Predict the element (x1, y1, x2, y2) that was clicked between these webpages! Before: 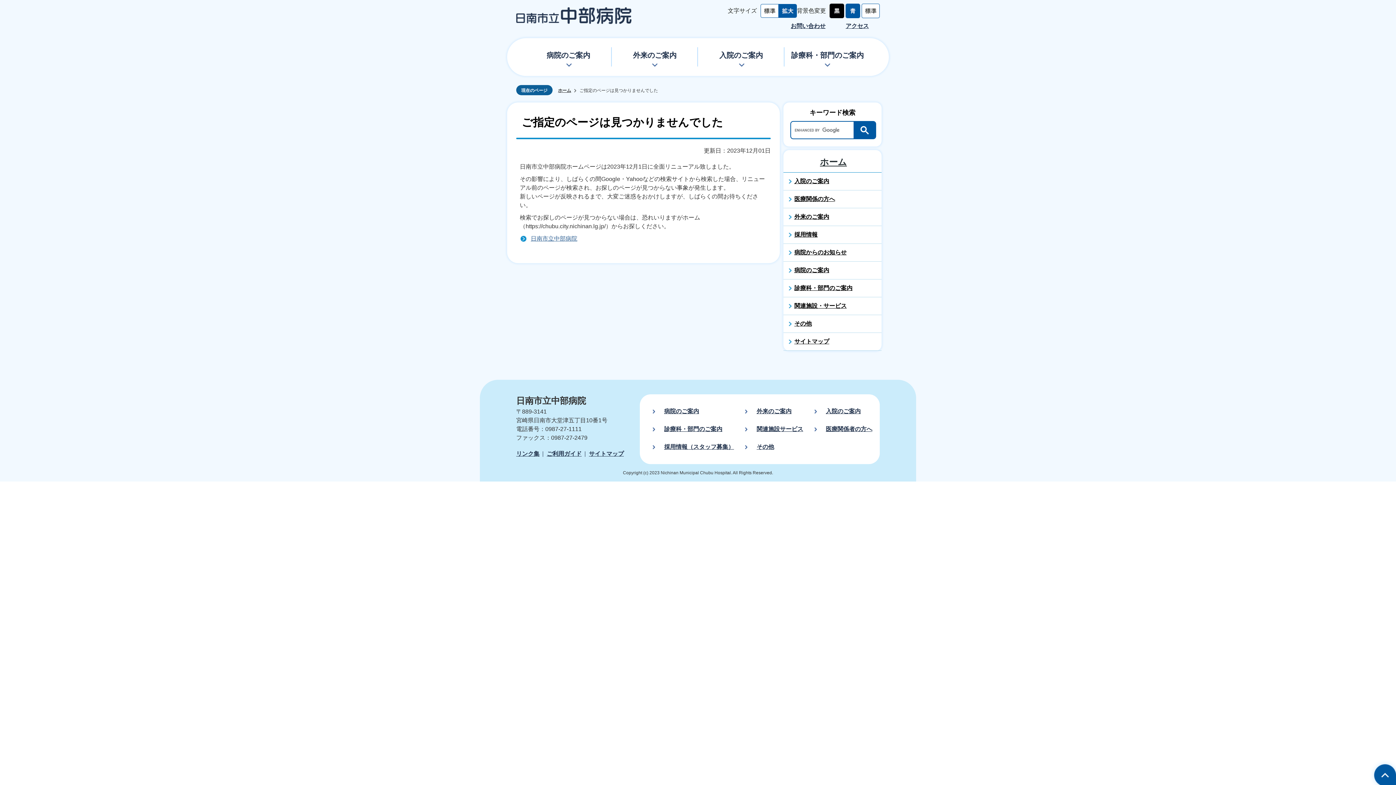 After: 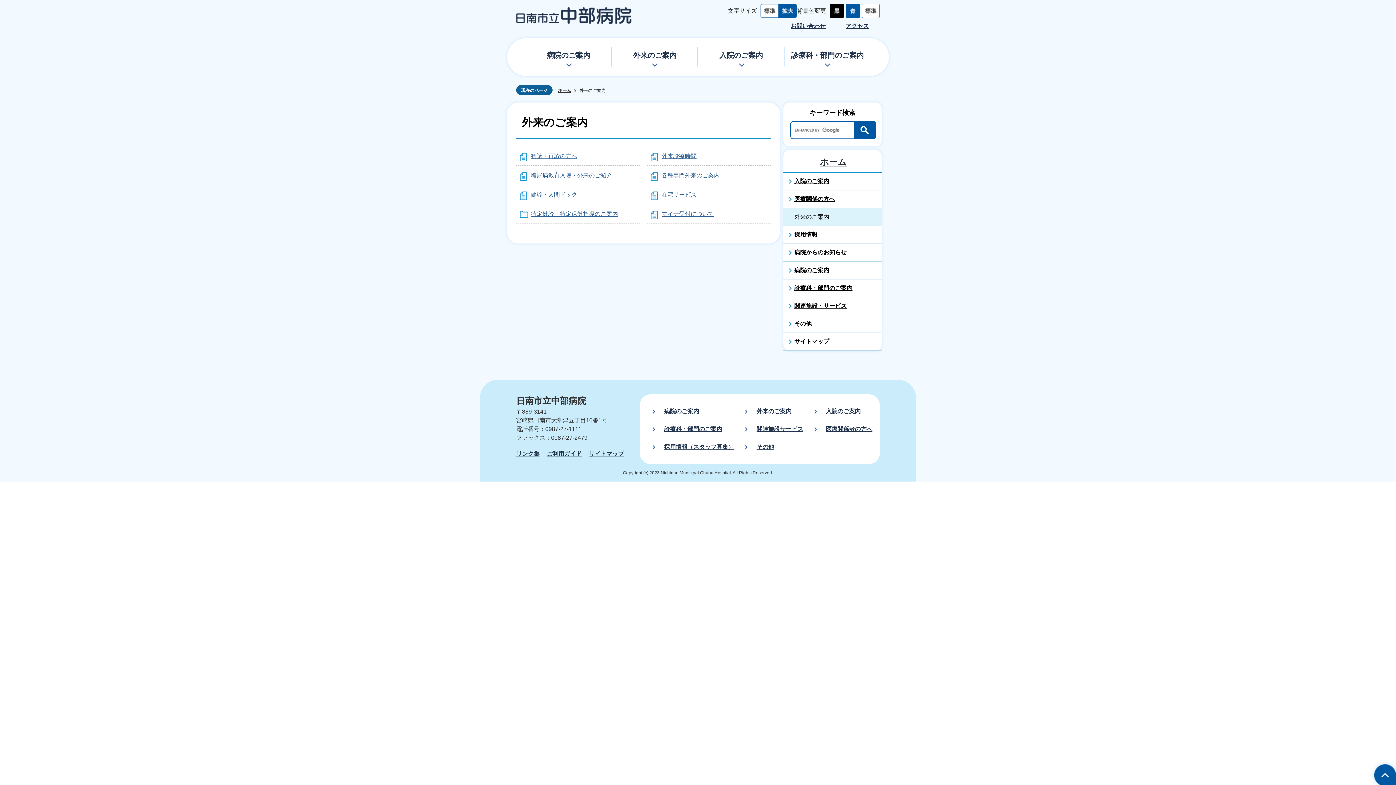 Action: bbox: (615, 43, 694, 70) label: 外来のご案内